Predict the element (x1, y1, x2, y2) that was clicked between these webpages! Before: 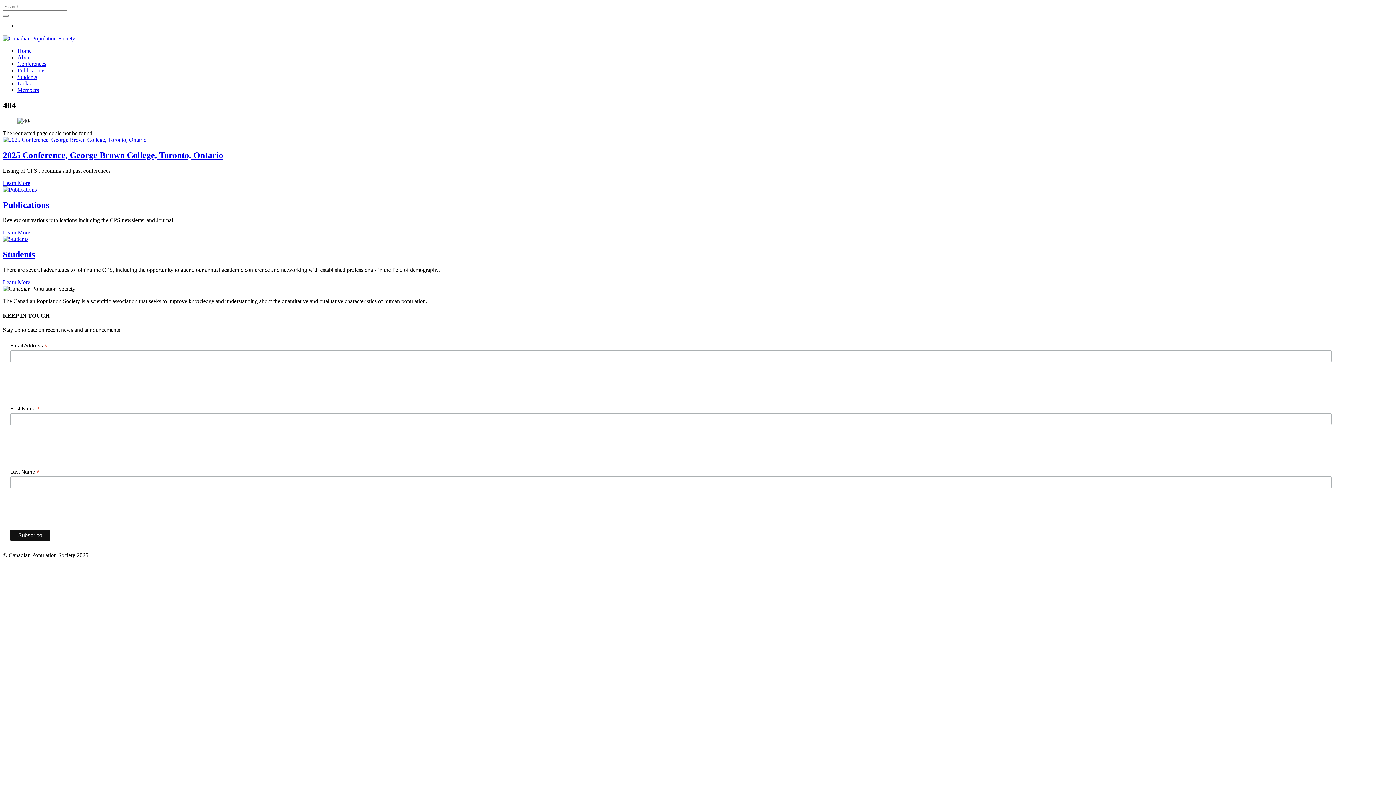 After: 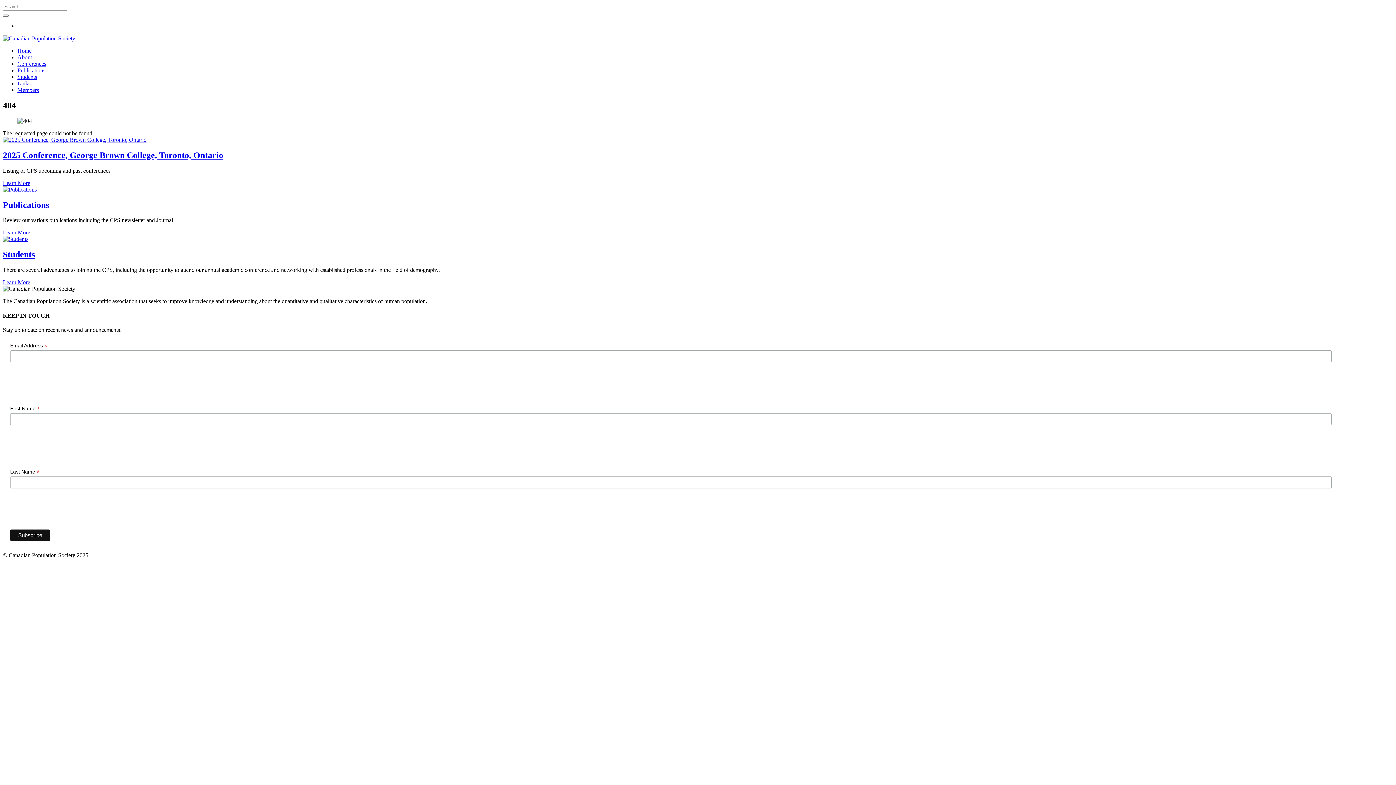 Action: label: Students bbox: (17, 73, 37, 80)